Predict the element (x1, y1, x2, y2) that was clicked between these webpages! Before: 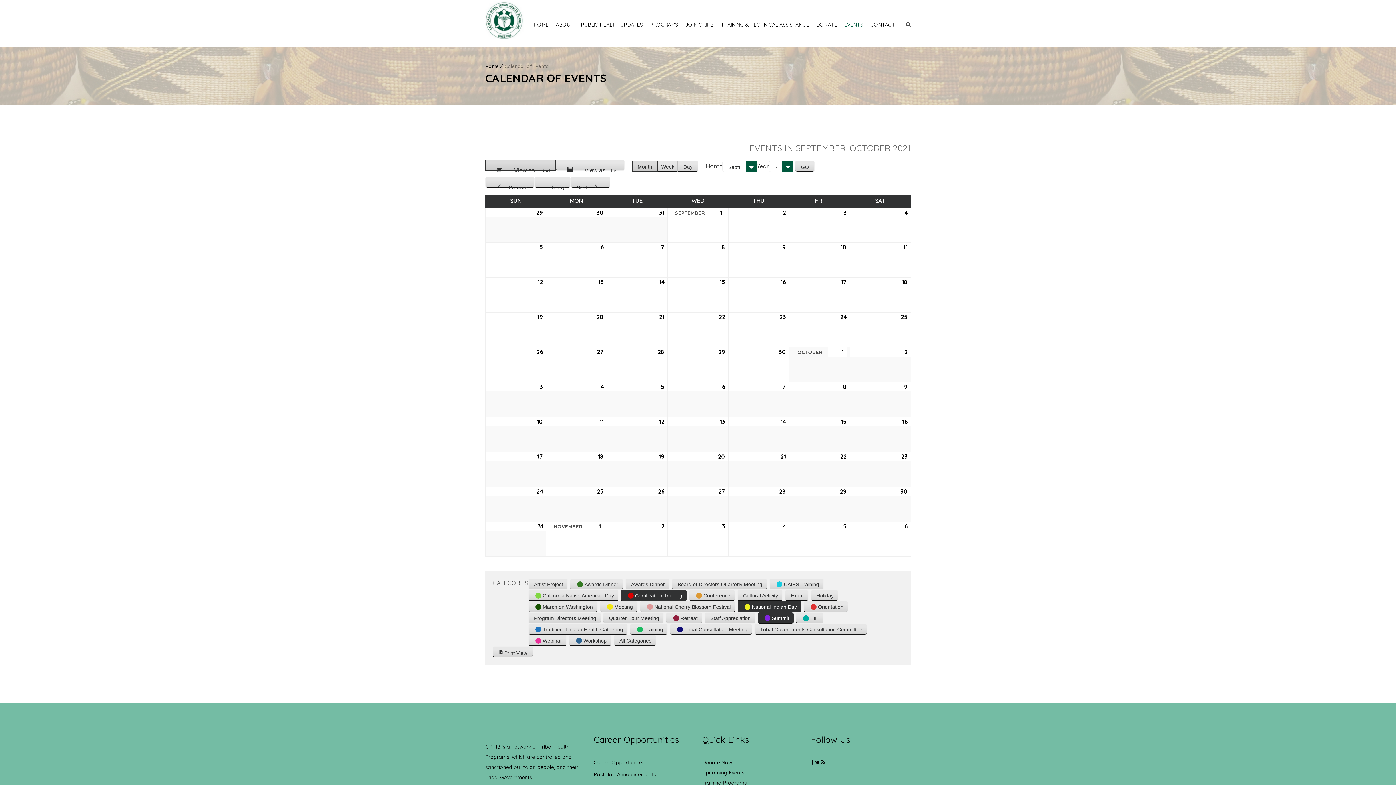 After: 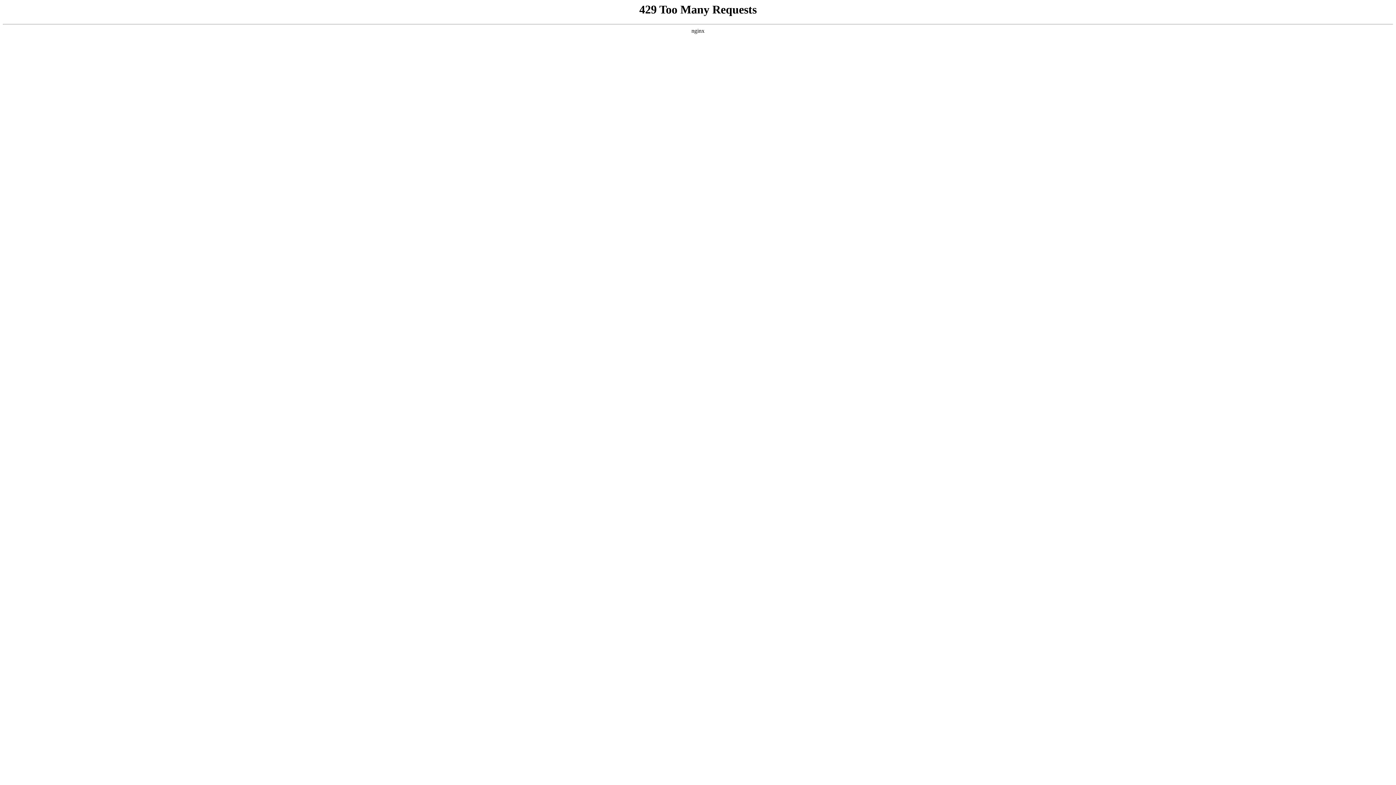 Action: label: CONTACT bbox: (870, 8, 895, 41)